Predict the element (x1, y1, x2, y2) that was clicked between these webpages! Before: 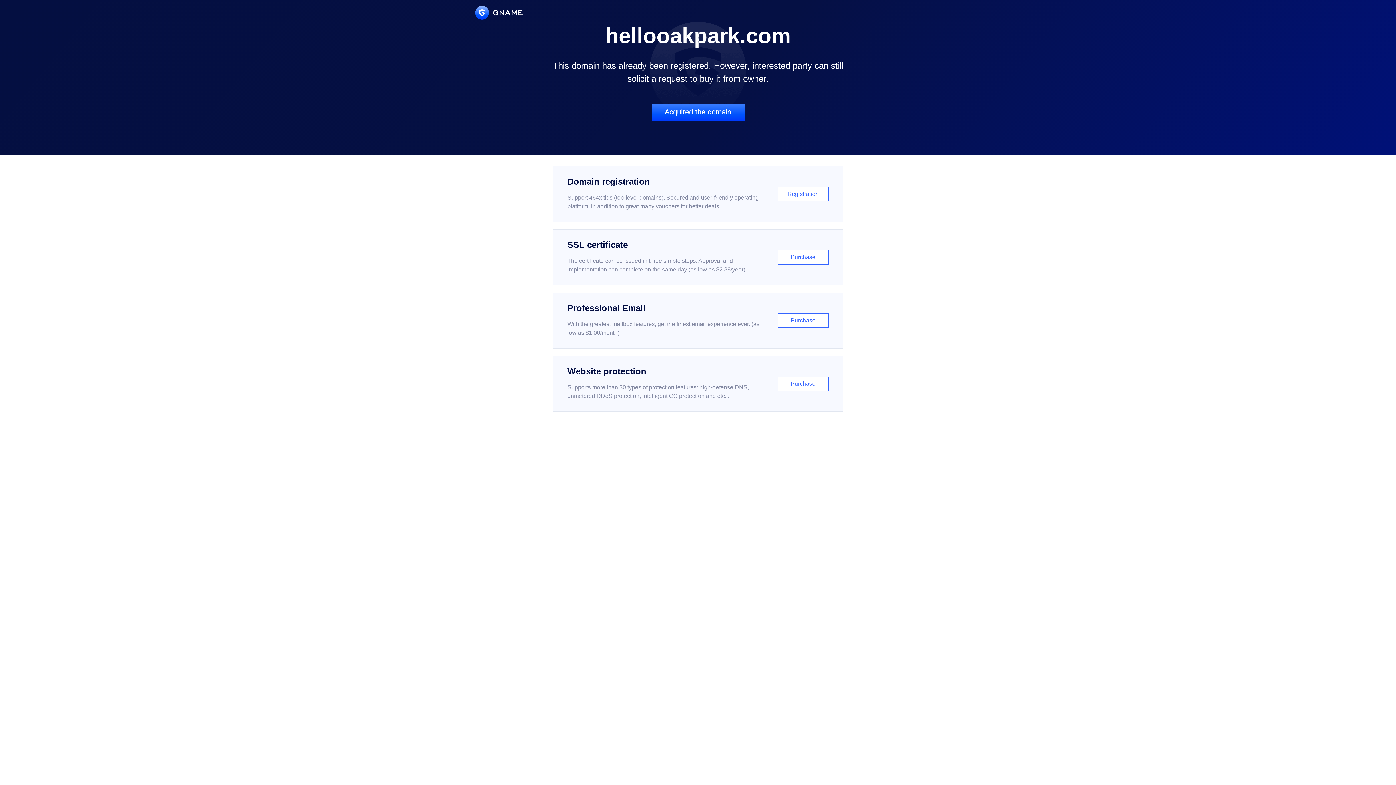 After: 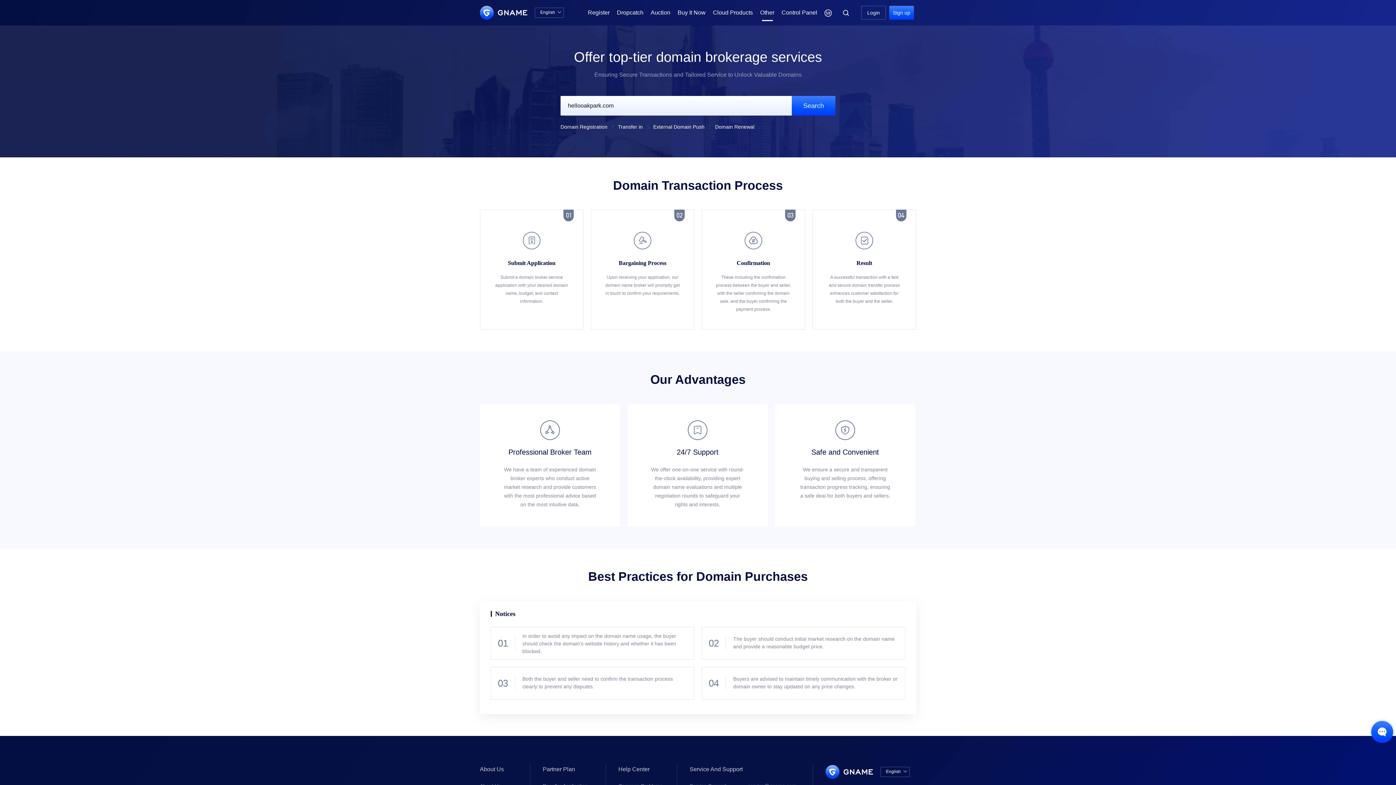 Action: label: Acquired the domain bbox: (651, 103, 744, 121)